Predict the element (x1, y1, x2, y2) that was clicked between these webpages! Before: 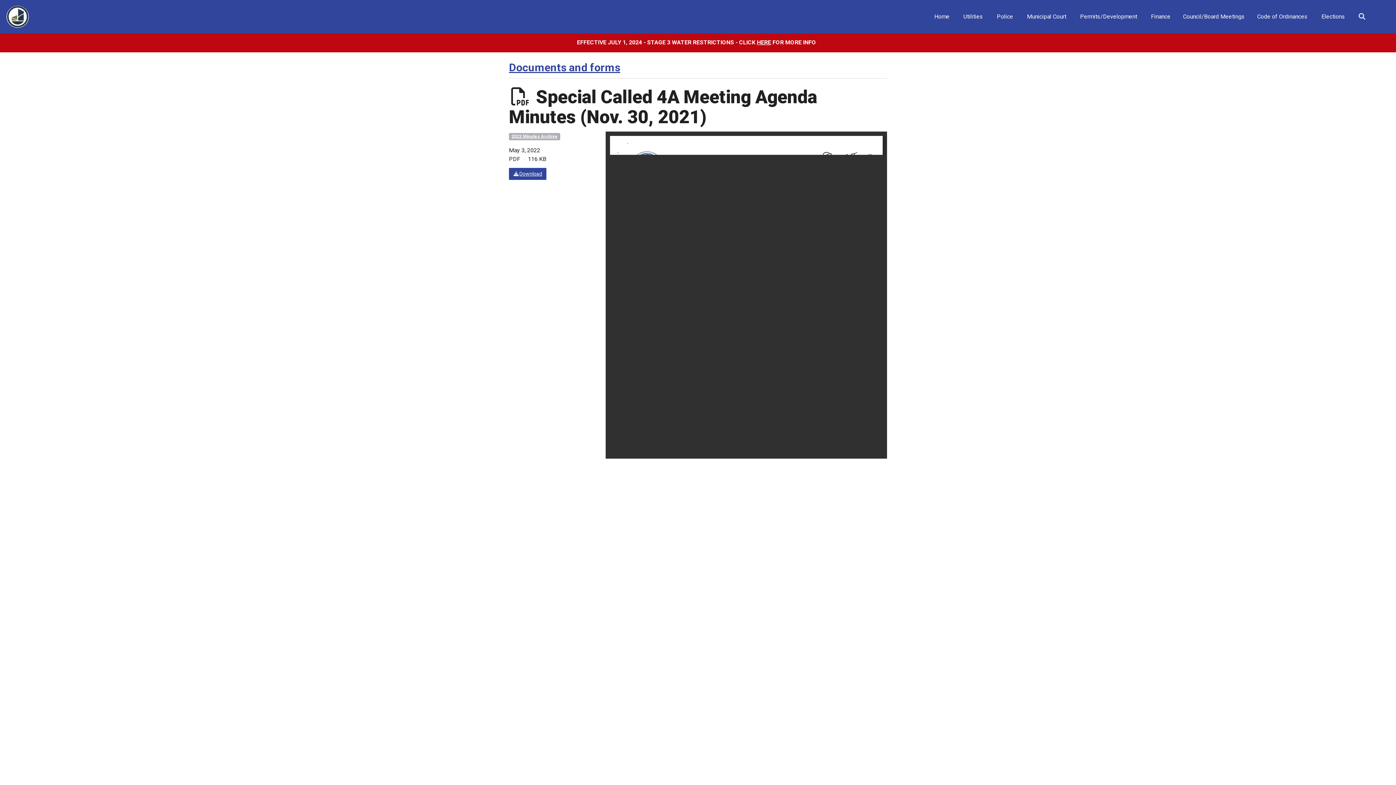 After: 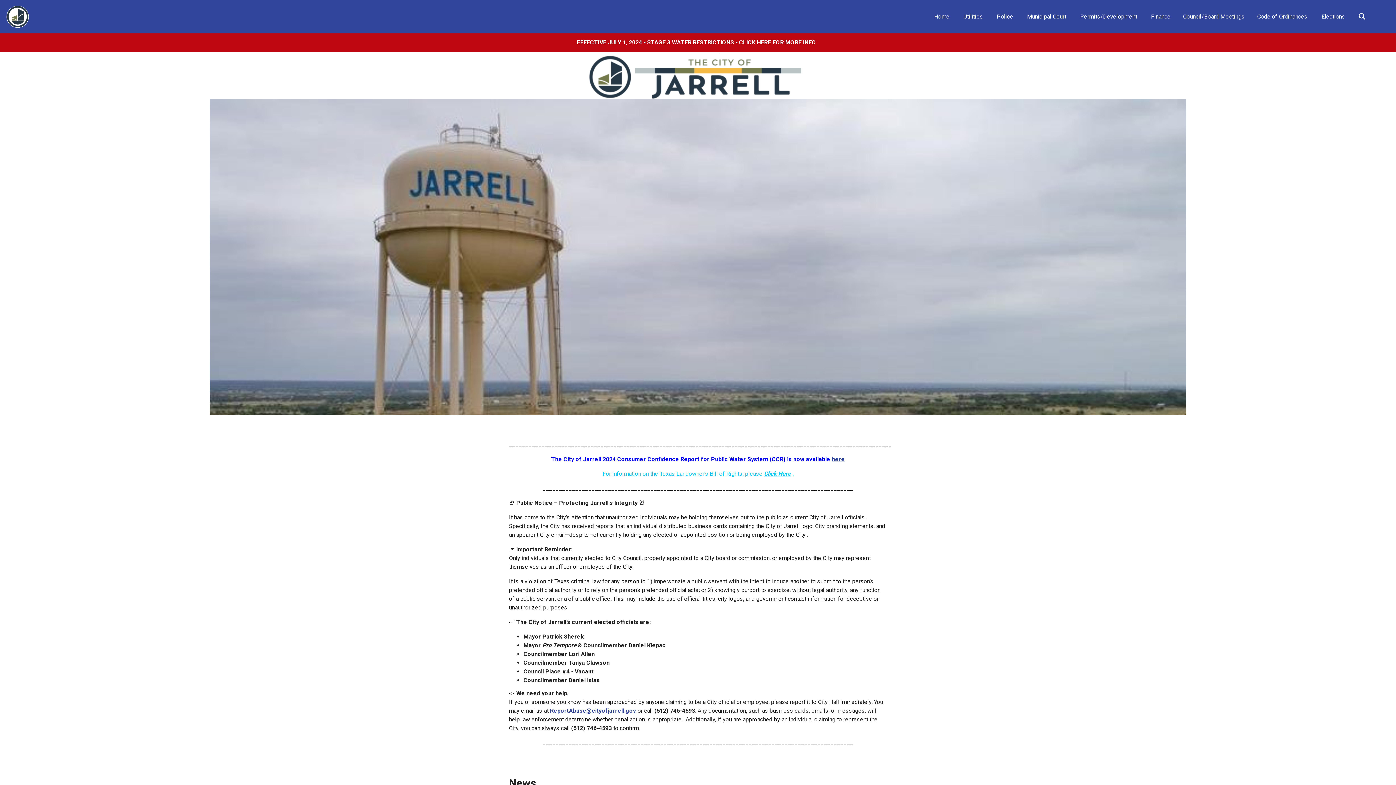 Action: label:  Home bbox: (927, 7, 955, 26)